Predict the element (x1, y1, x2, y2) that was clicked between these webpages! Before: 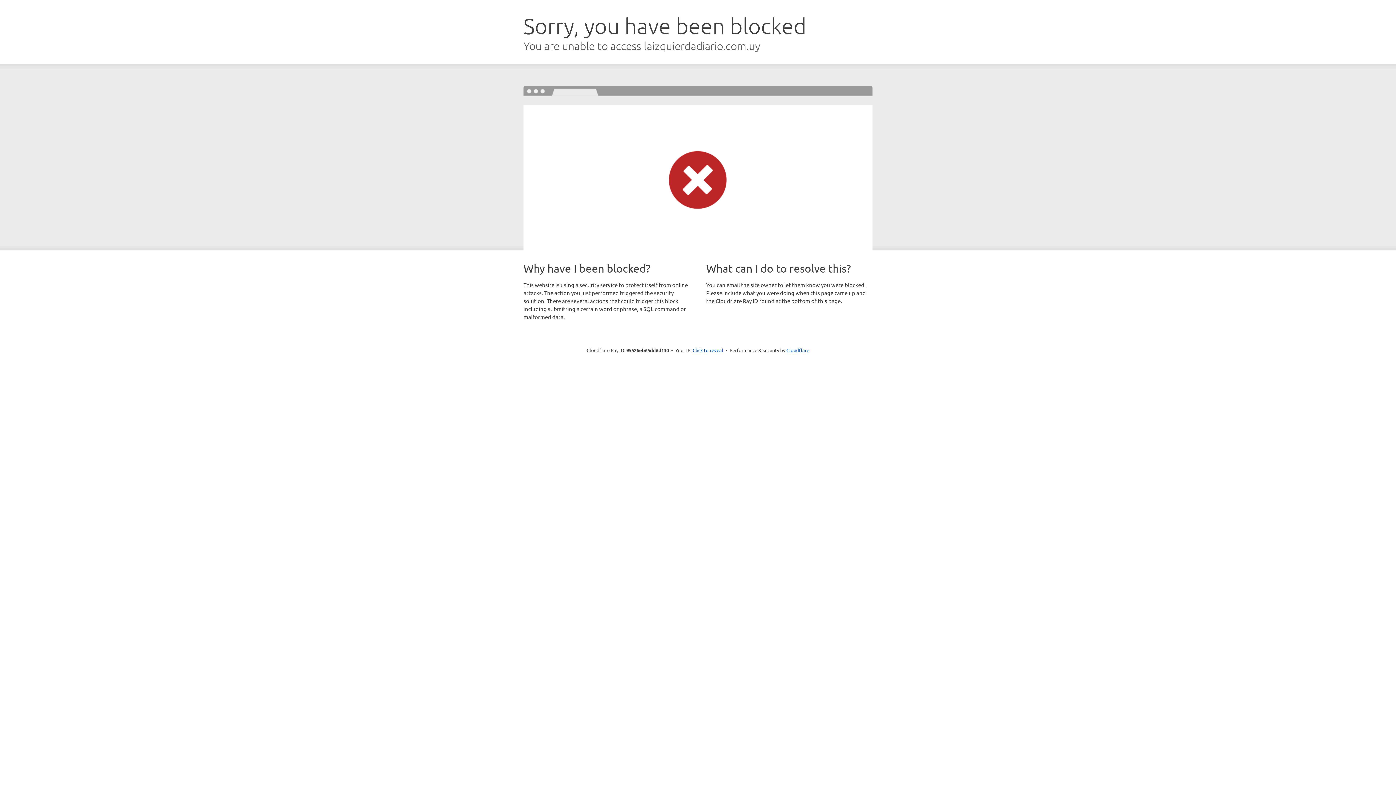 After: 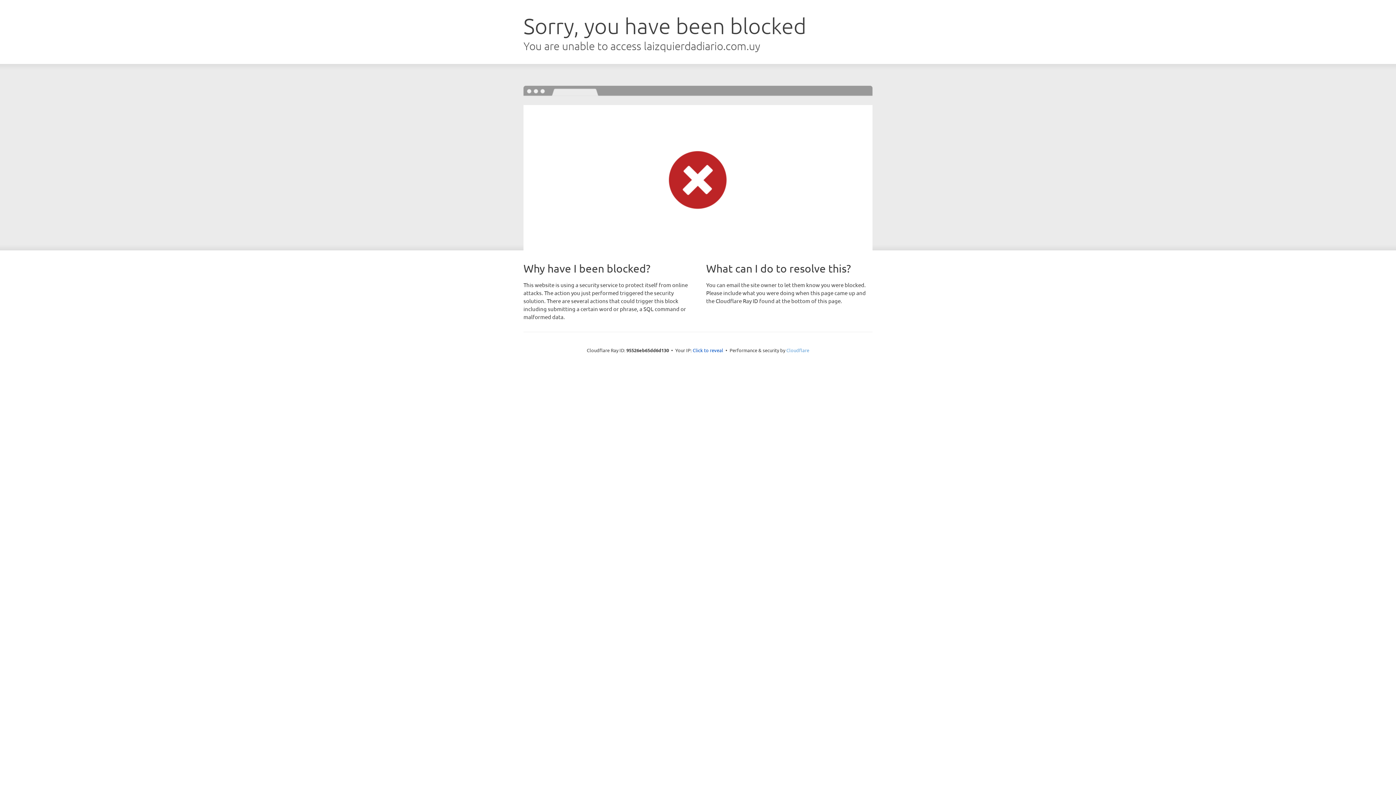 Action: label: Cloudflare bbox: (786, 347, 809, 353)